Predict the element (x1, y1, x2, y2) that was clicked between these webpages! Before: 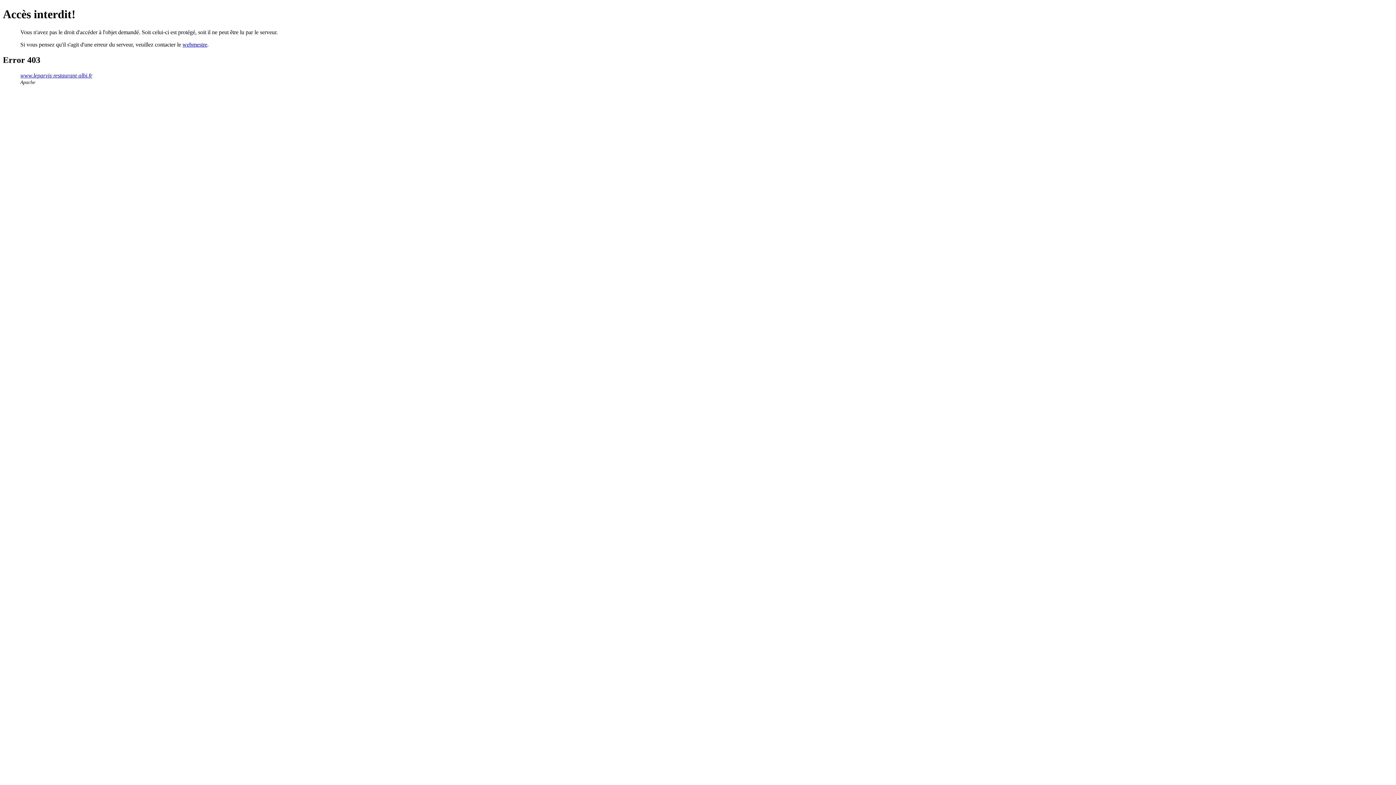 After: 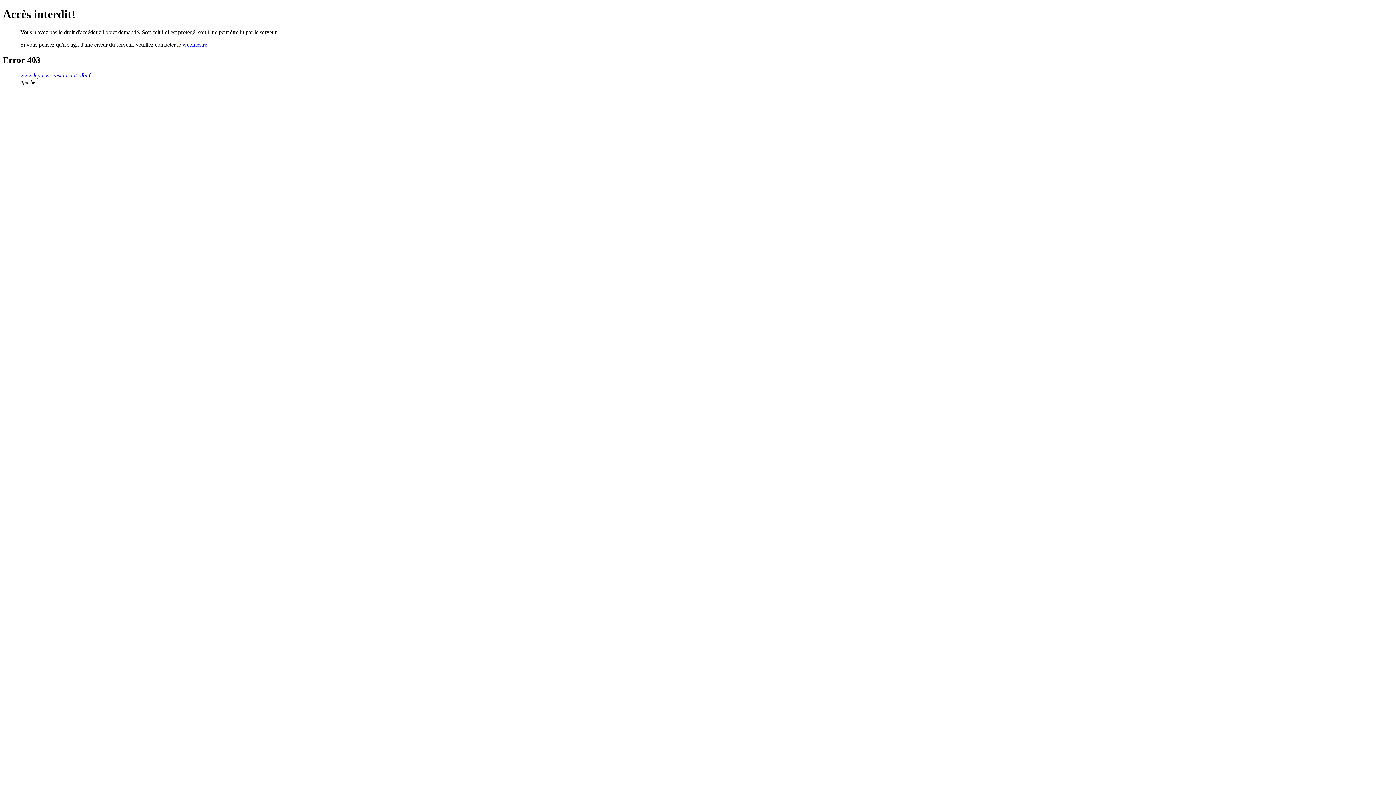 Action: label: webmestre bbox: (182, 41, 207, 47)